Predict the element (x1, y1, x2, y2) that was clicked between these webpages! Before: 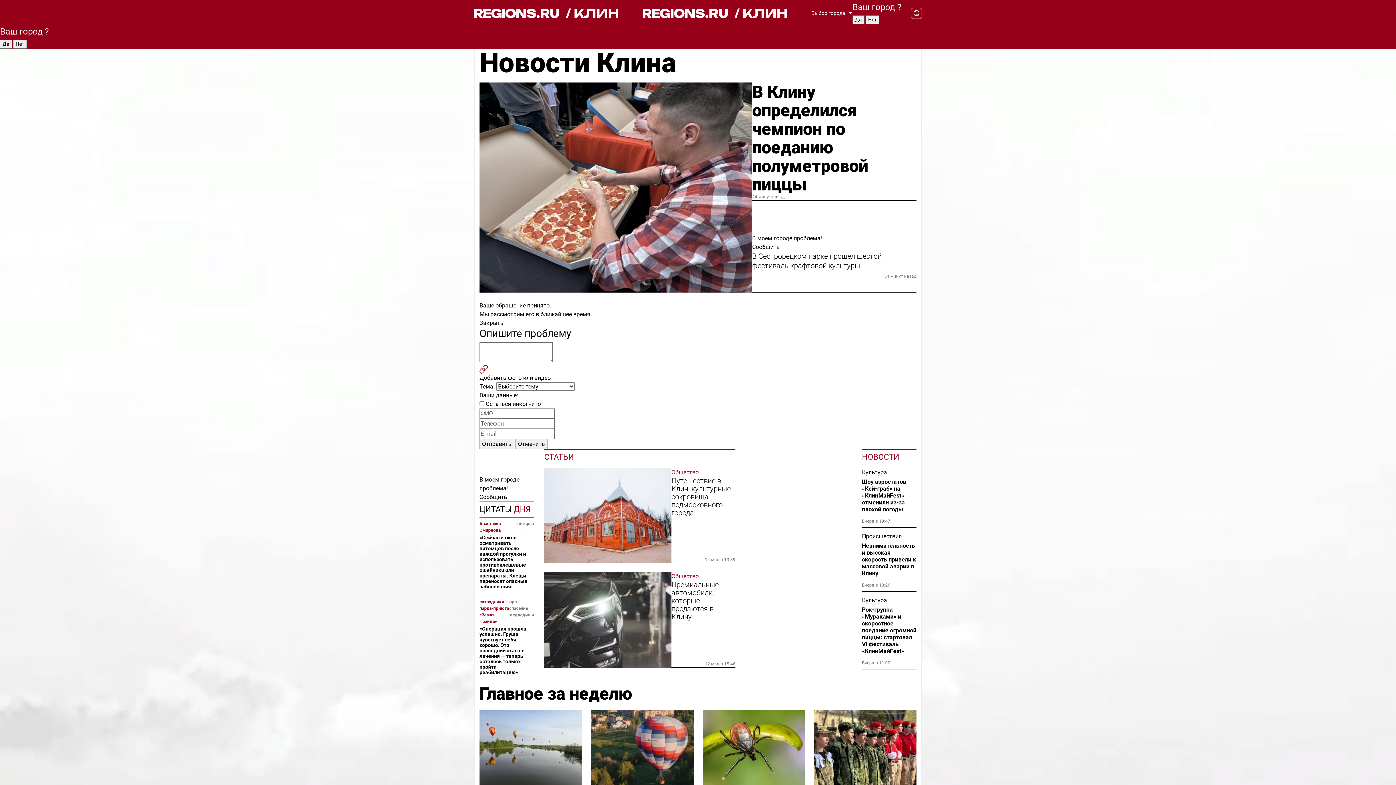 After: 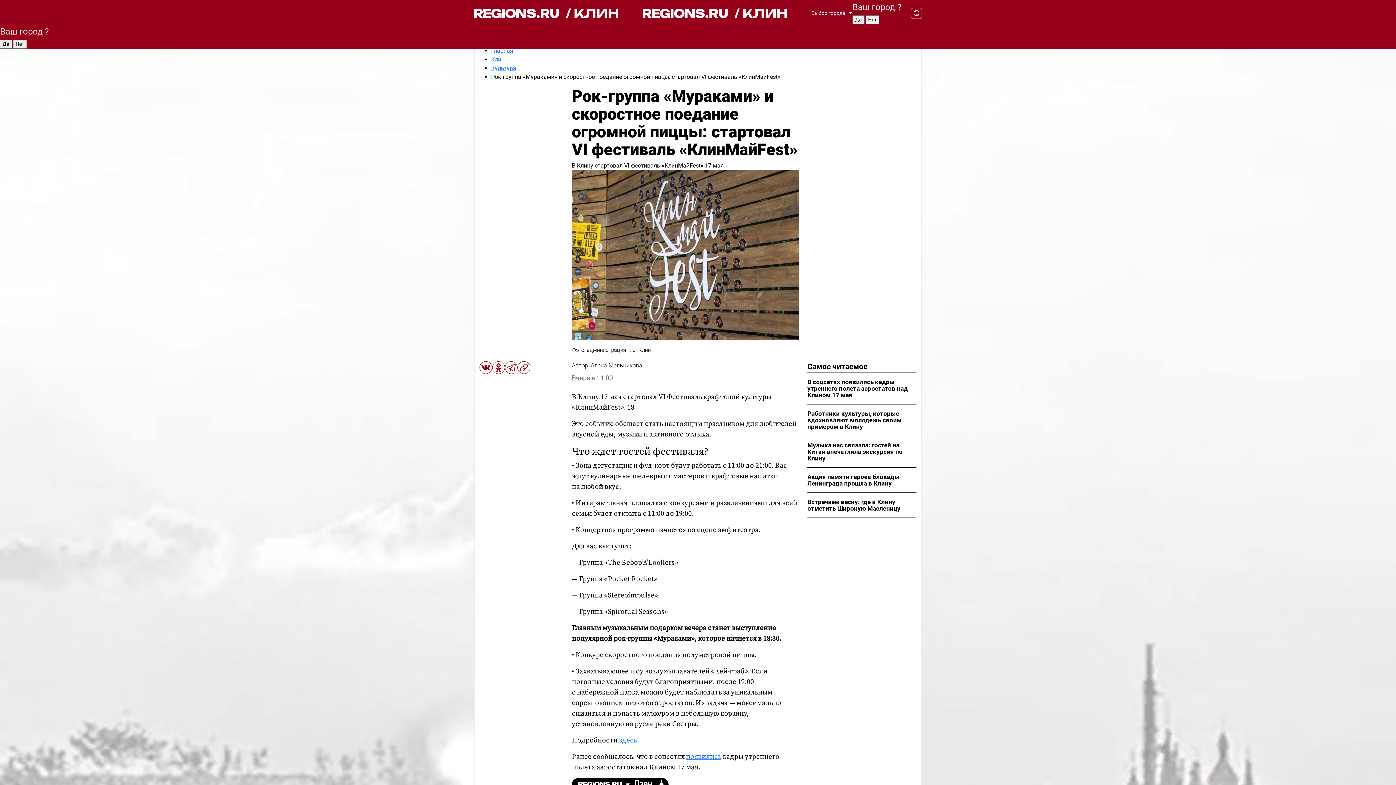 Action: label: Рок-группа «Мураками» и скоростное поедание огромной пиццы: стартовал VI фестиваль «КлинМайFest» bbox: (862, 606, 916, 654)